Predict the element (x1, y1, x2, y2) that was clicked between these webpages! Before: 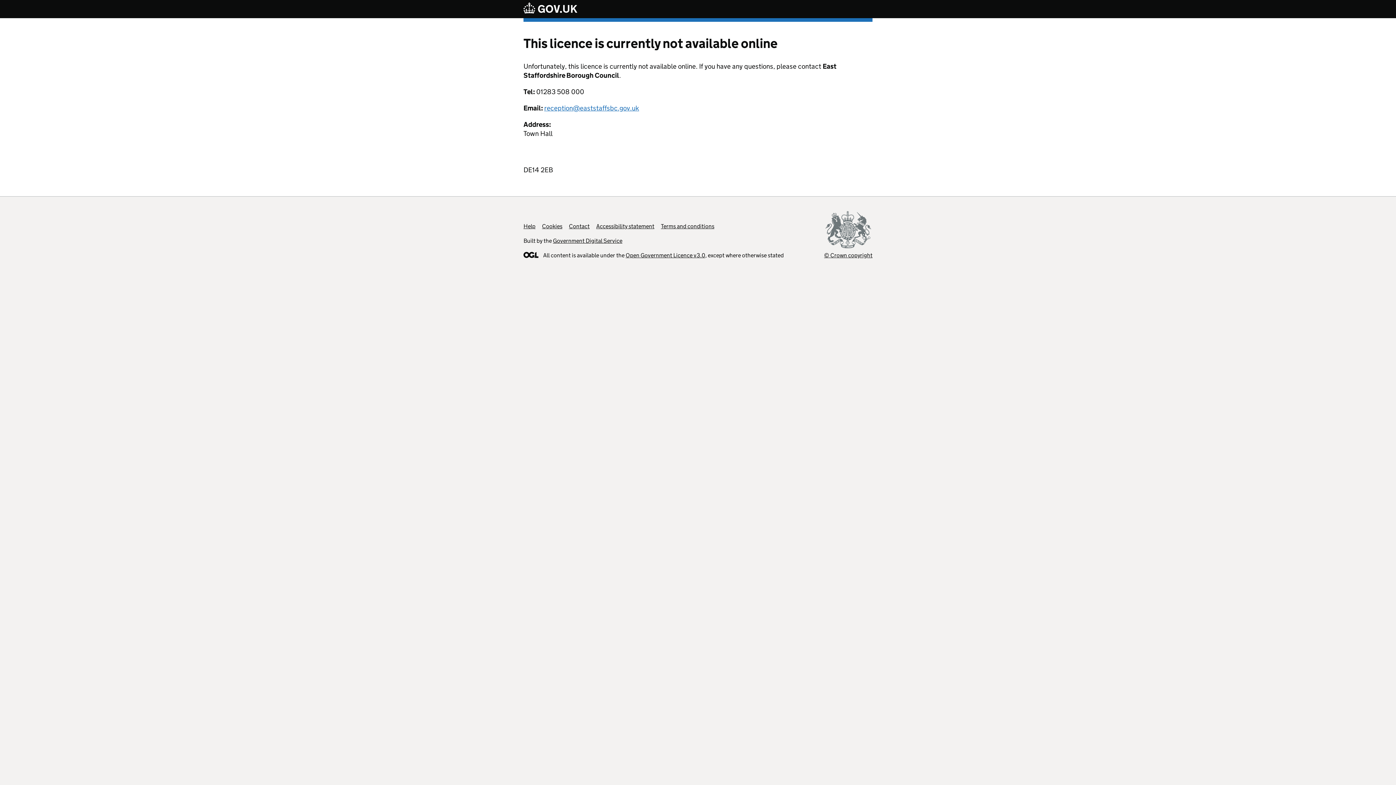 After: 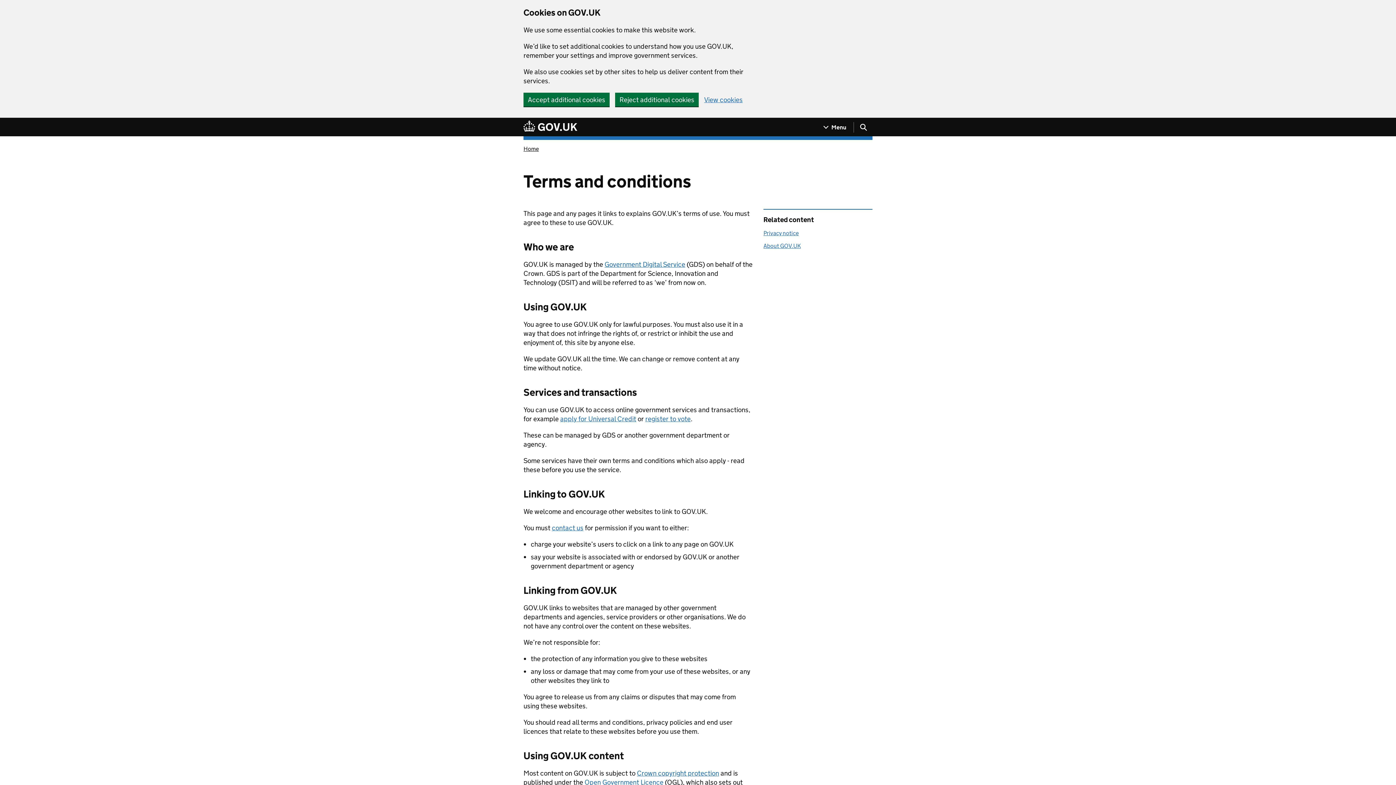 Action: label: Terms and conditions bbox: (661, 222, 714, 229)